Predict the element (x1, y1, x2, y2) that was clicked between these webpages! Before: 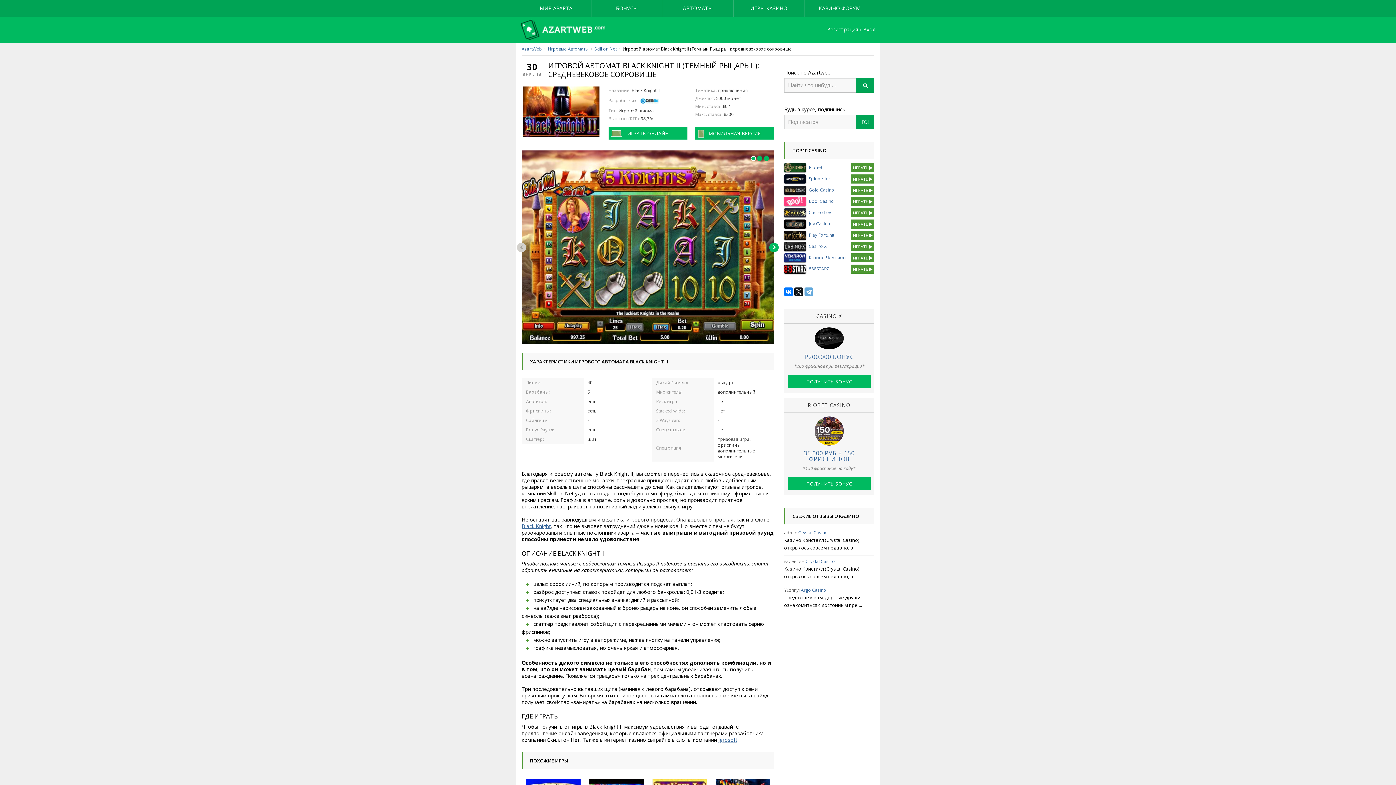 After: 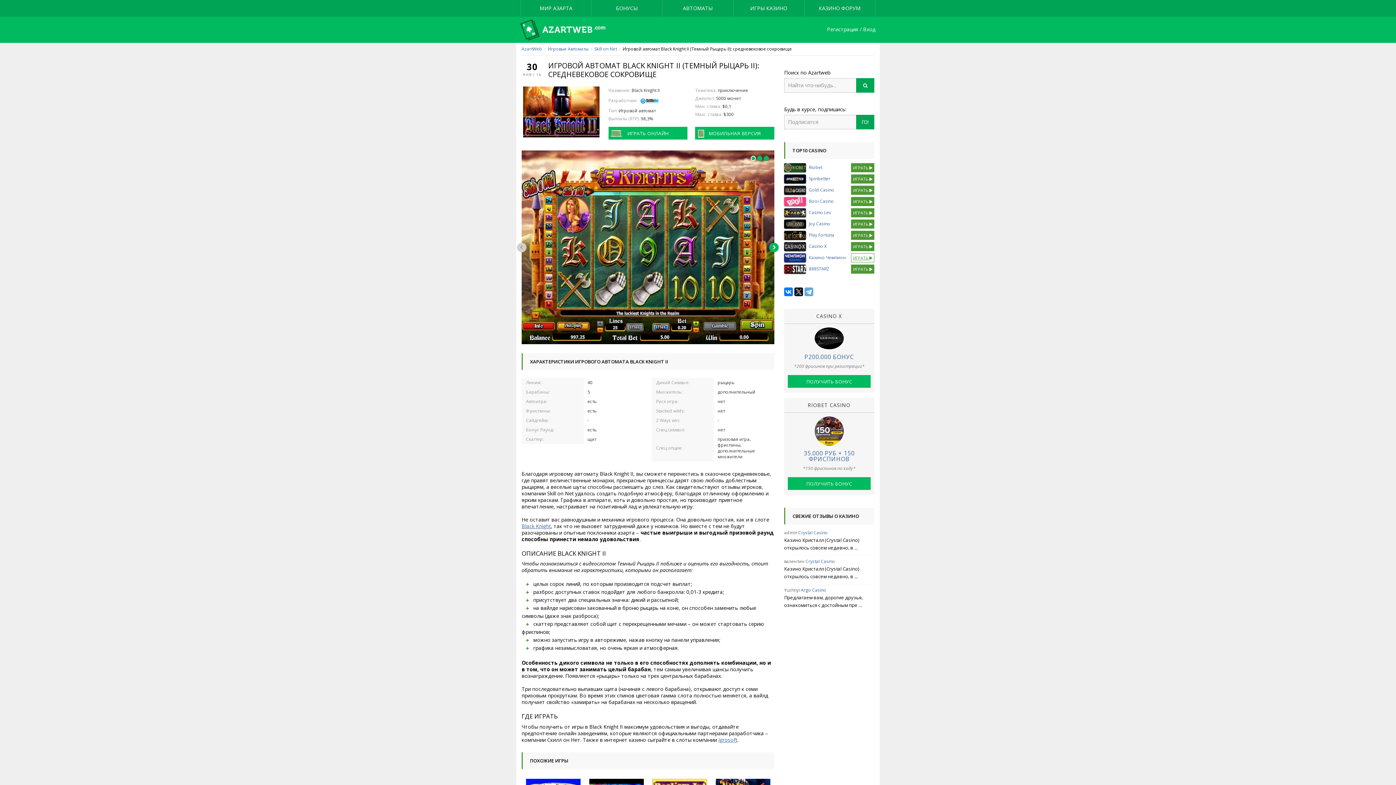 Action: bbox: (851, 253, 874, 262) label: ИГРАТЬ 